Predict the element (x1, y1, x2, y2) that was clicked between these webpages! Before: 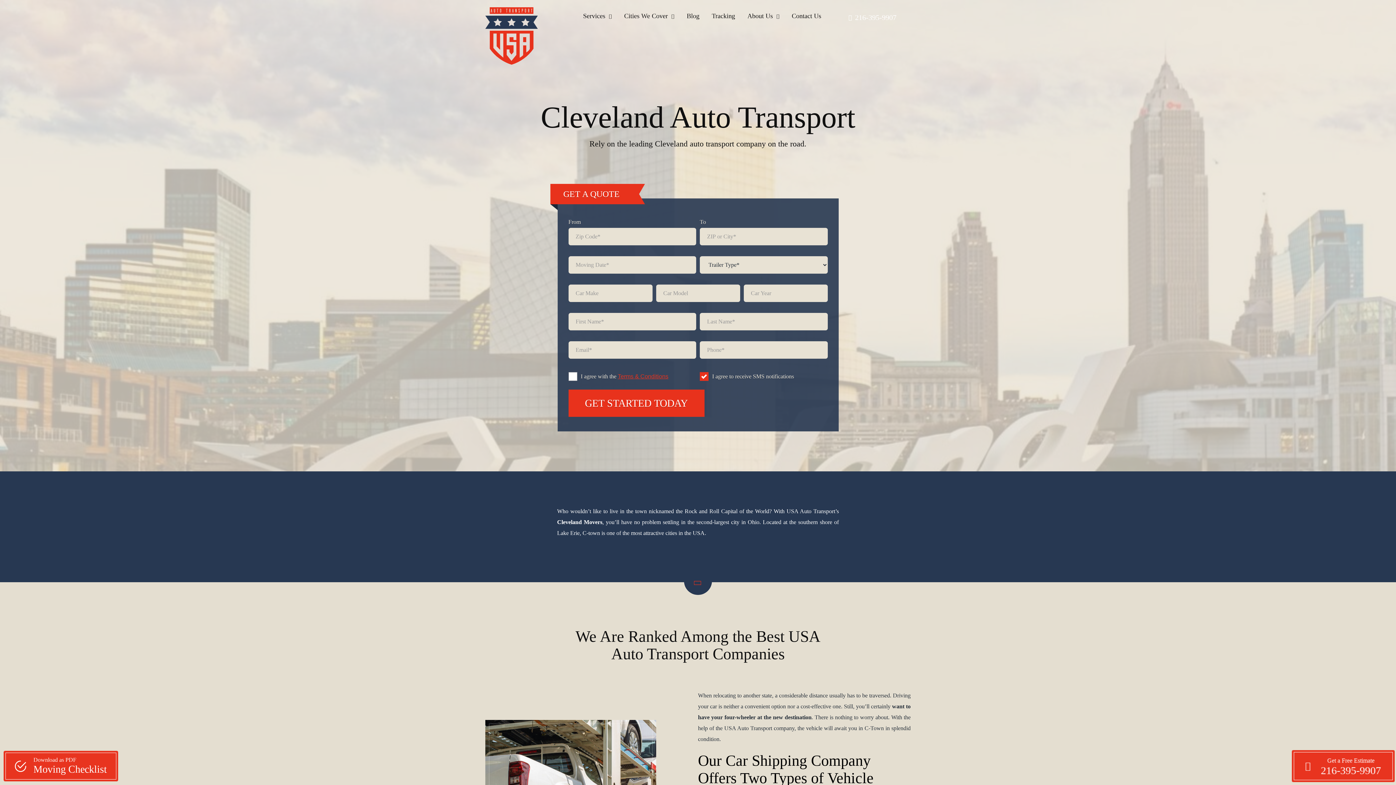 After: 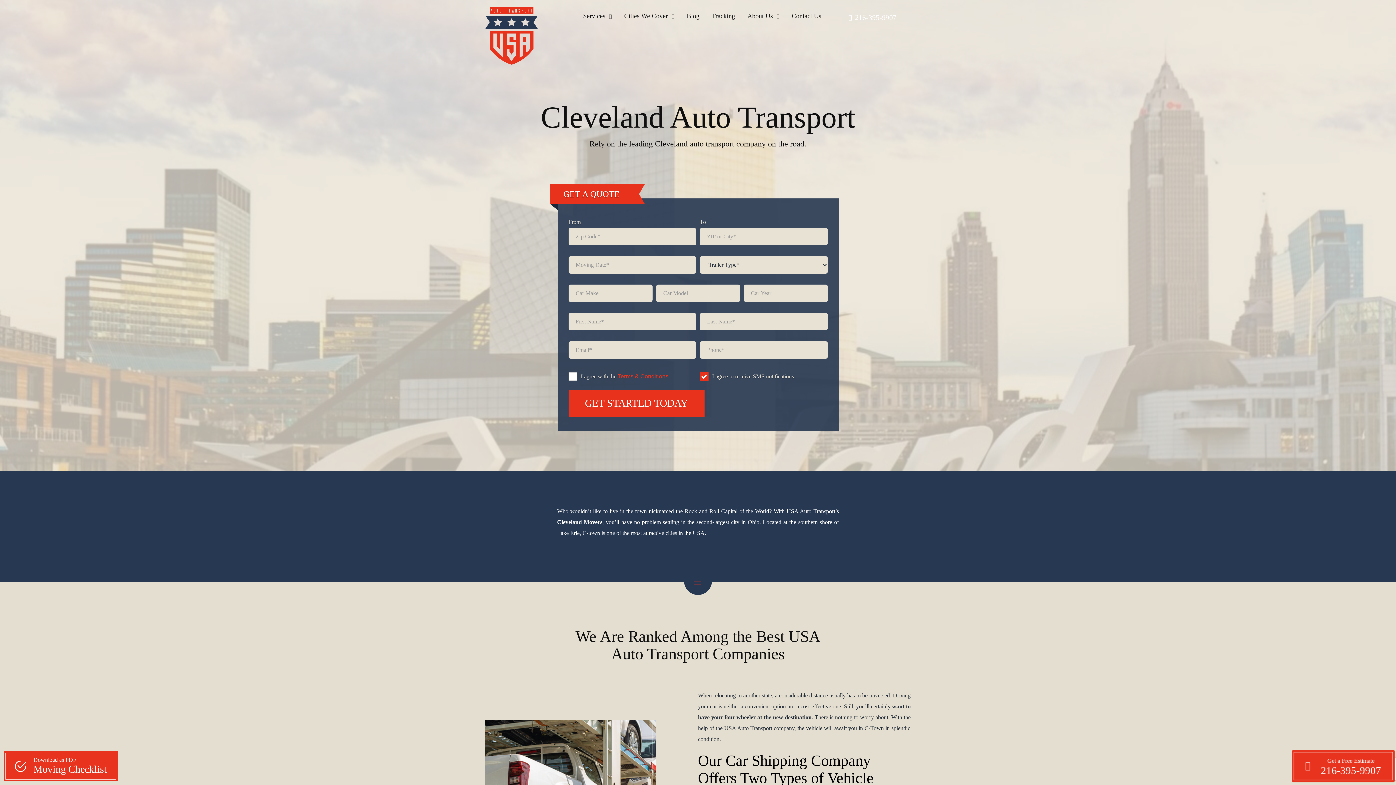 Action: bbox: (836, 8, 910, 26) label: 216-395-9907